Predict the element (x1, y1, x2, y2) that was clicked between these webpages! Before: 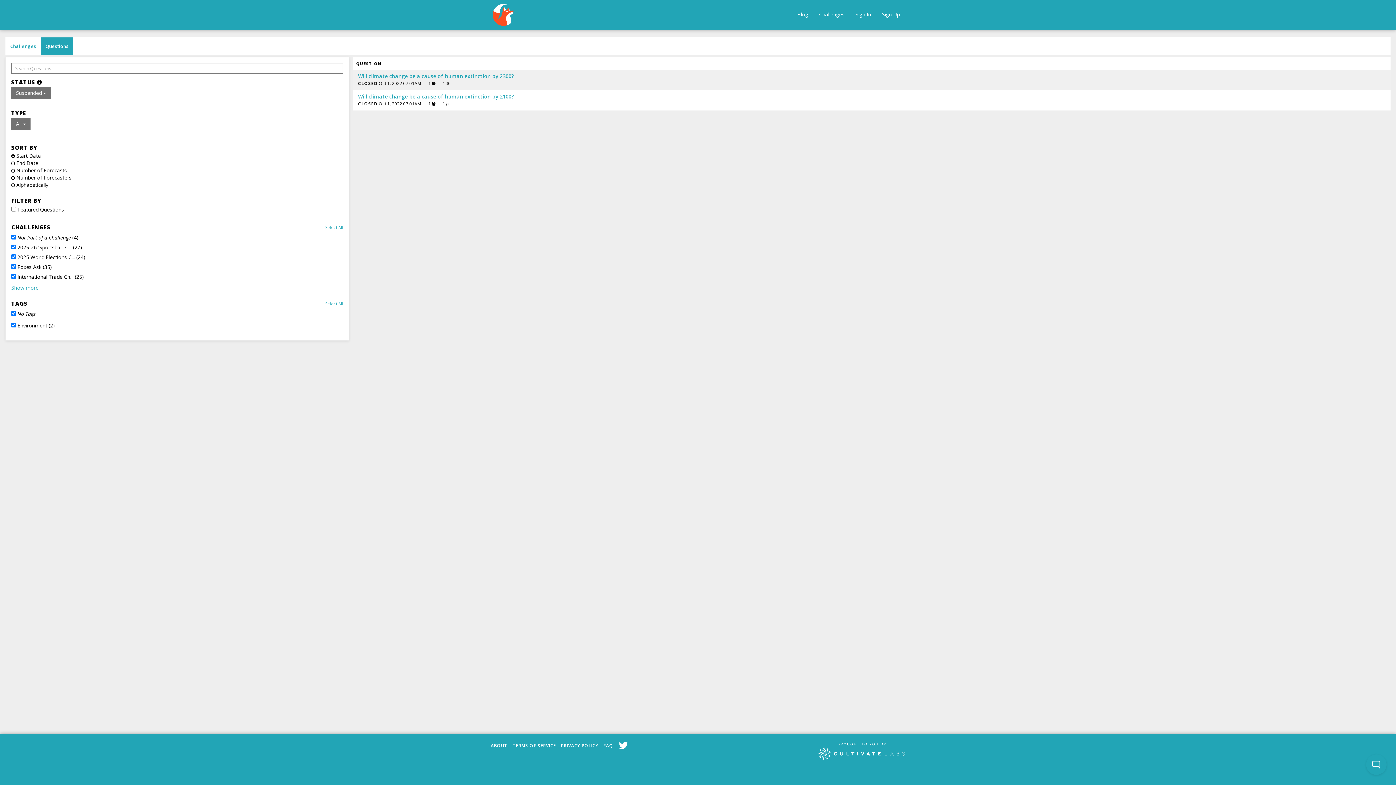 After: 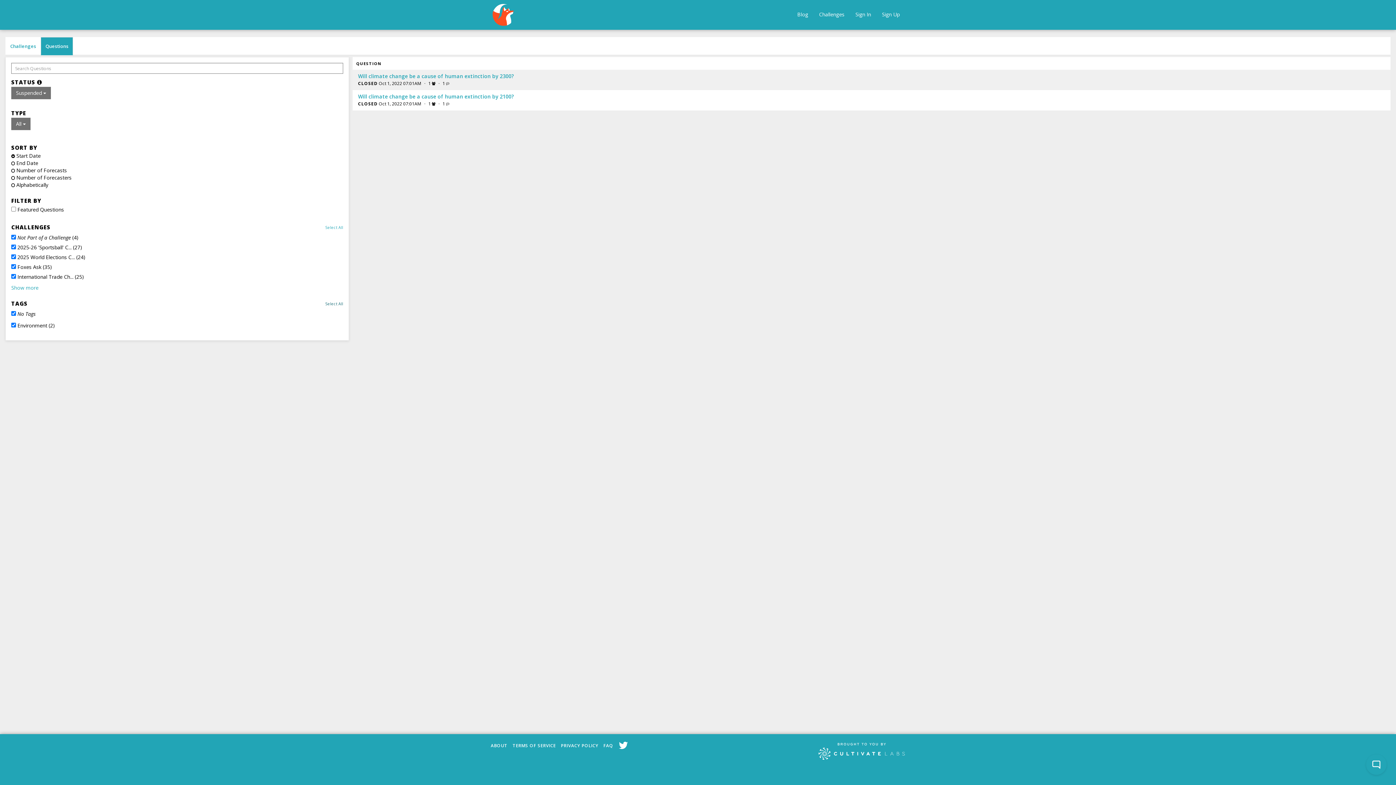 Action: label: Select All bbox: (325, 301, 343, 306)